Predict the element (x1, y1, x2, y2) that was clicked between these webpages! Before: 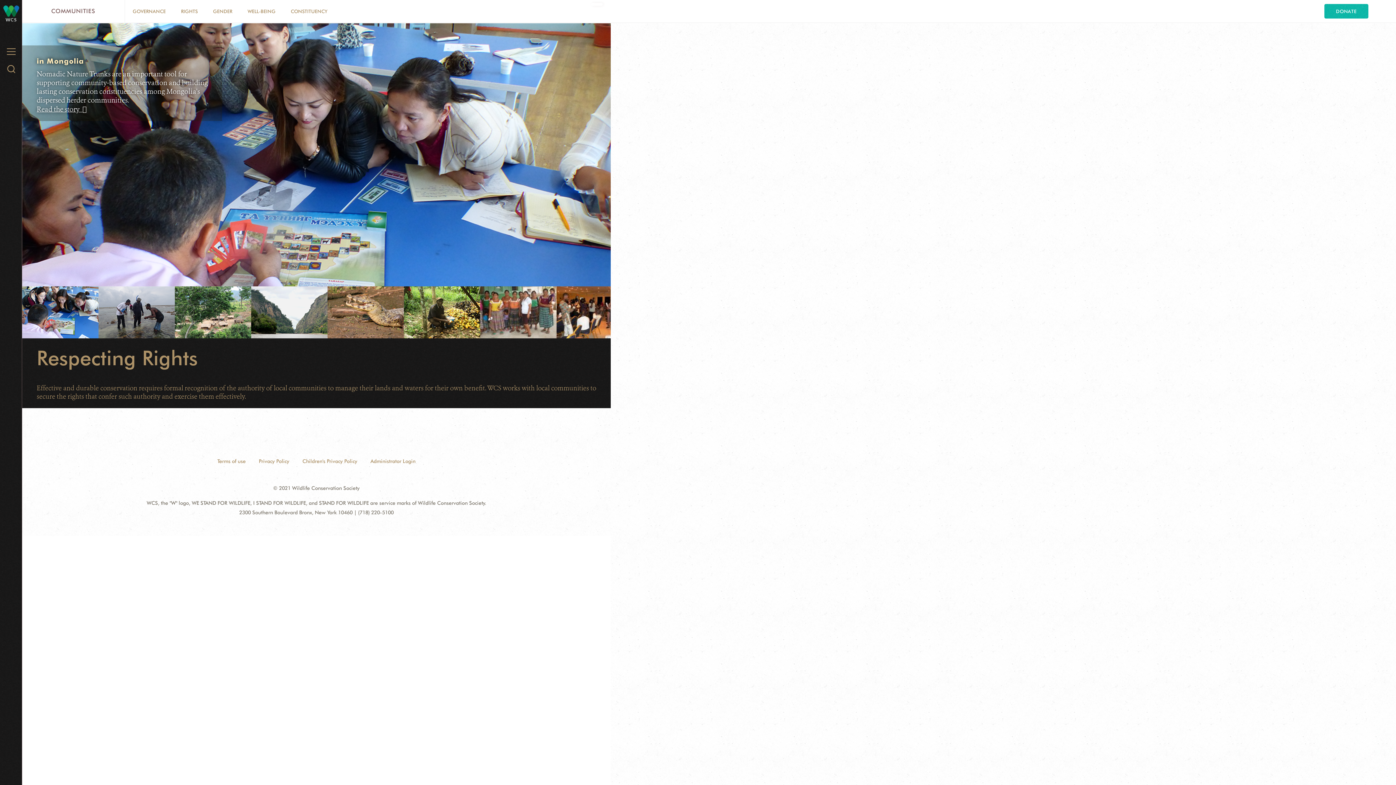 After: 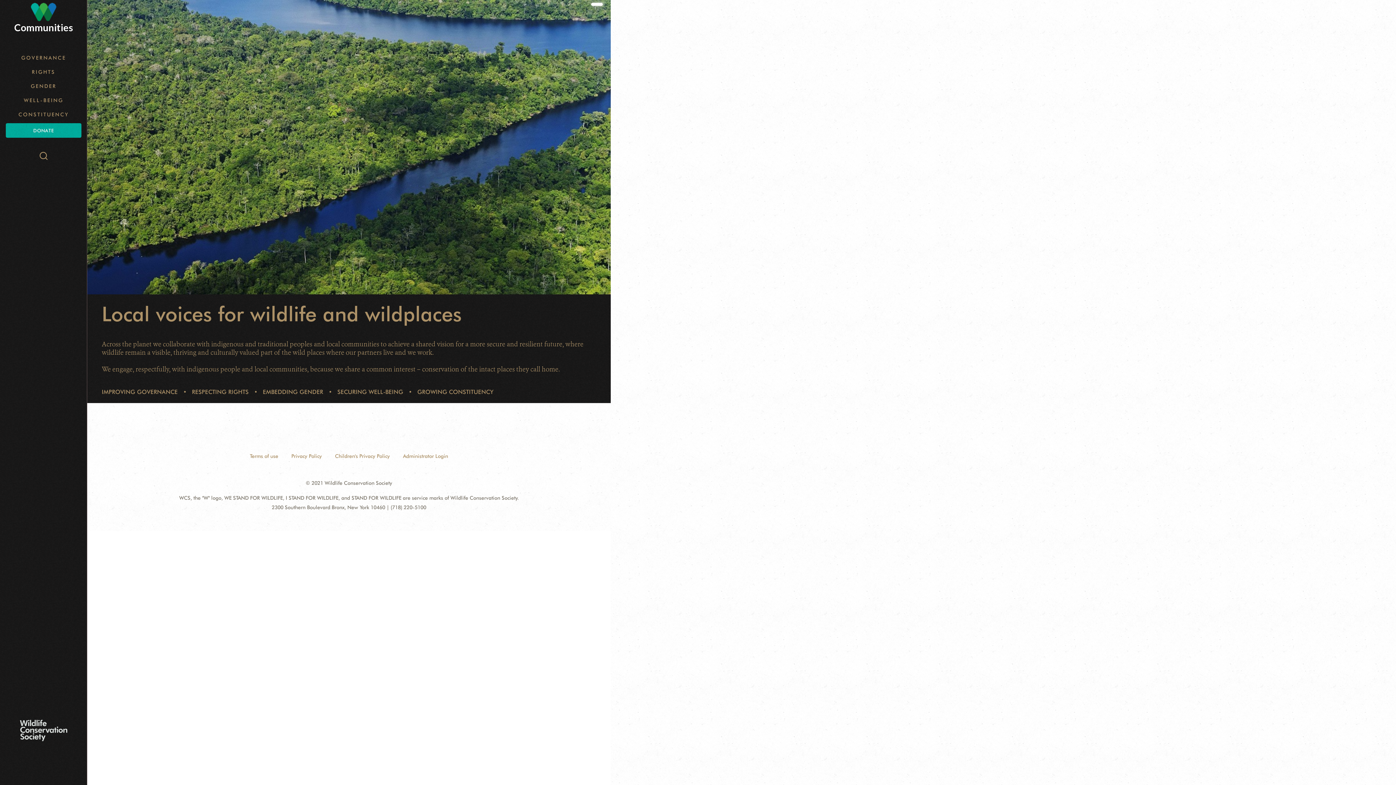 Action: label: COMMUNITIES bbox: (45, 0, 101, 22)